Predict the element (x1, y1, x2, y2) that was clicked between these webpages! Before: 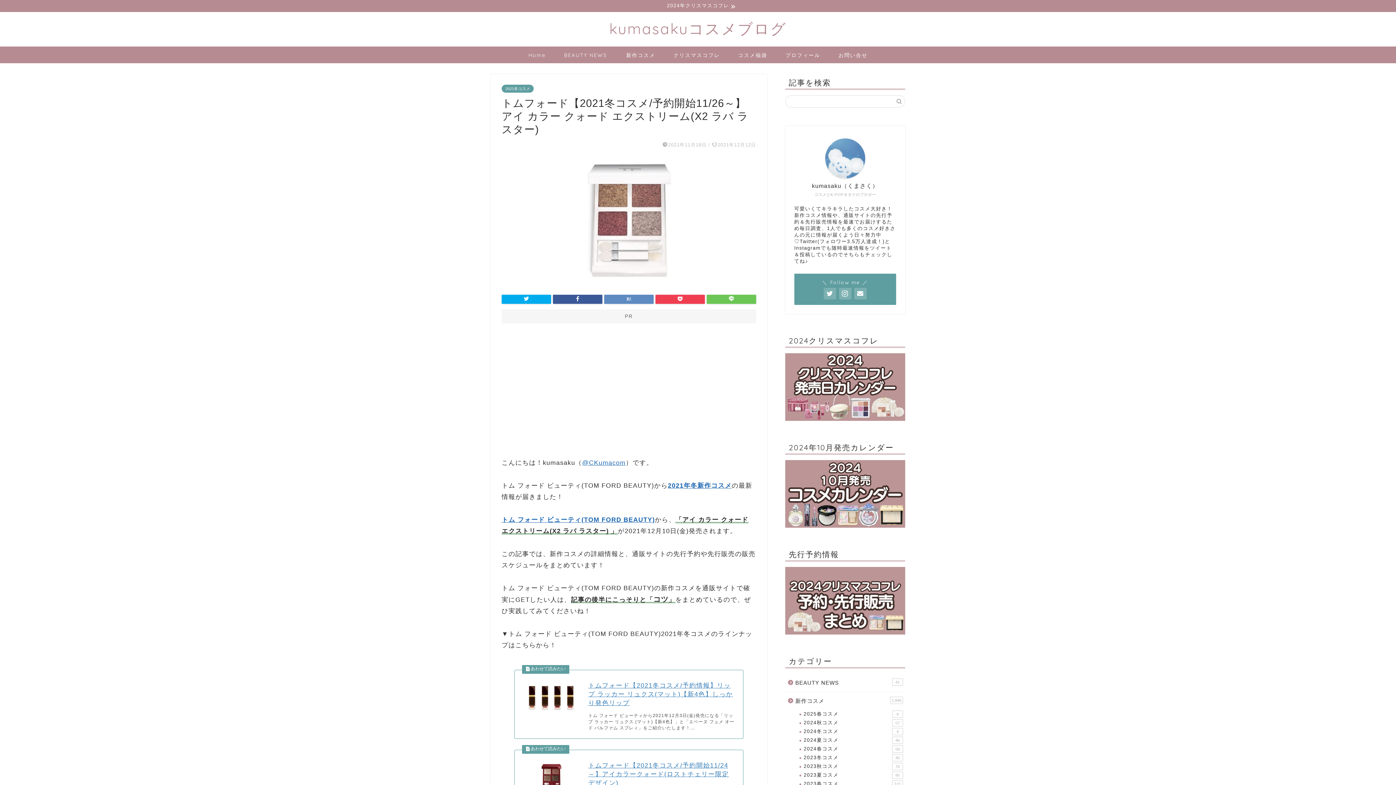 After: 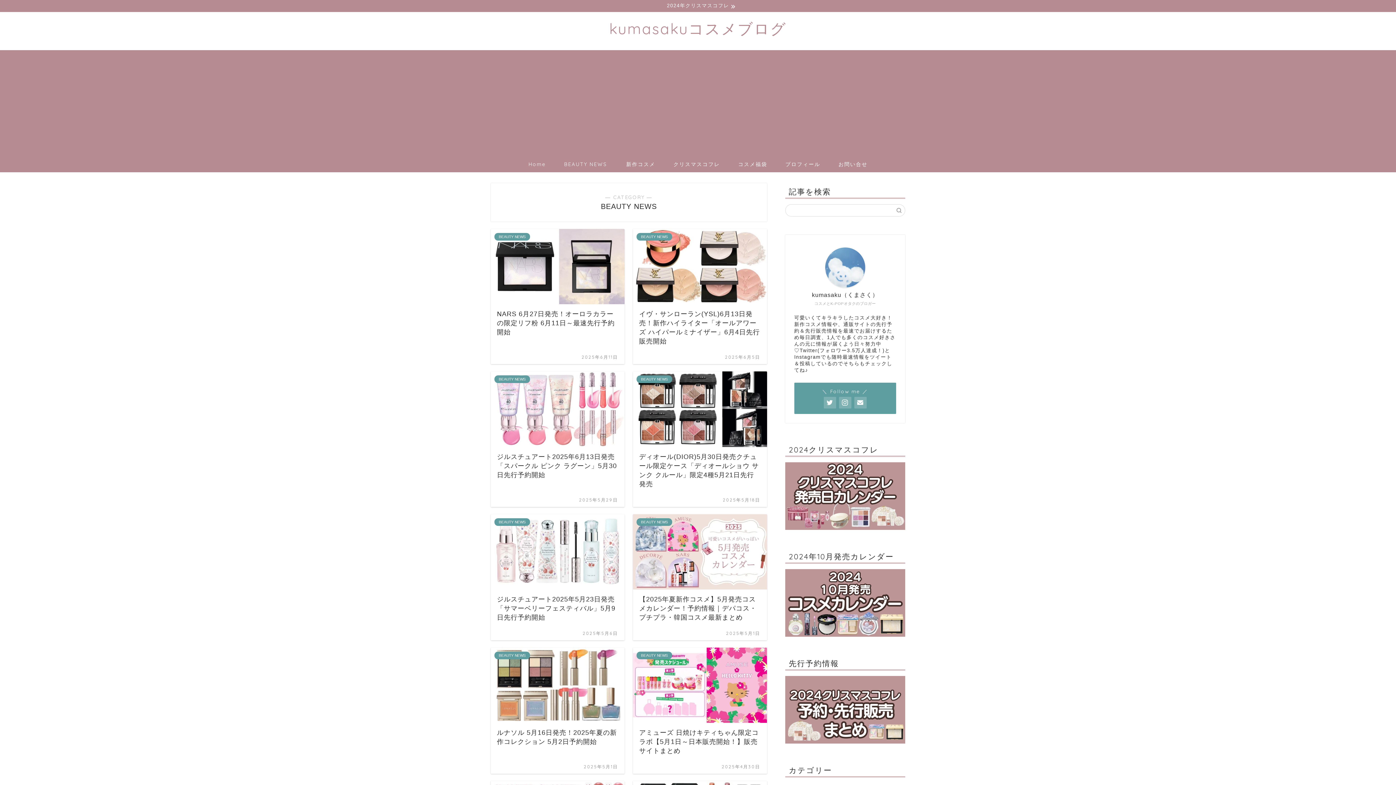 Action: bbox: (555, 46, 616, 63) label: BEAUTY NEWS